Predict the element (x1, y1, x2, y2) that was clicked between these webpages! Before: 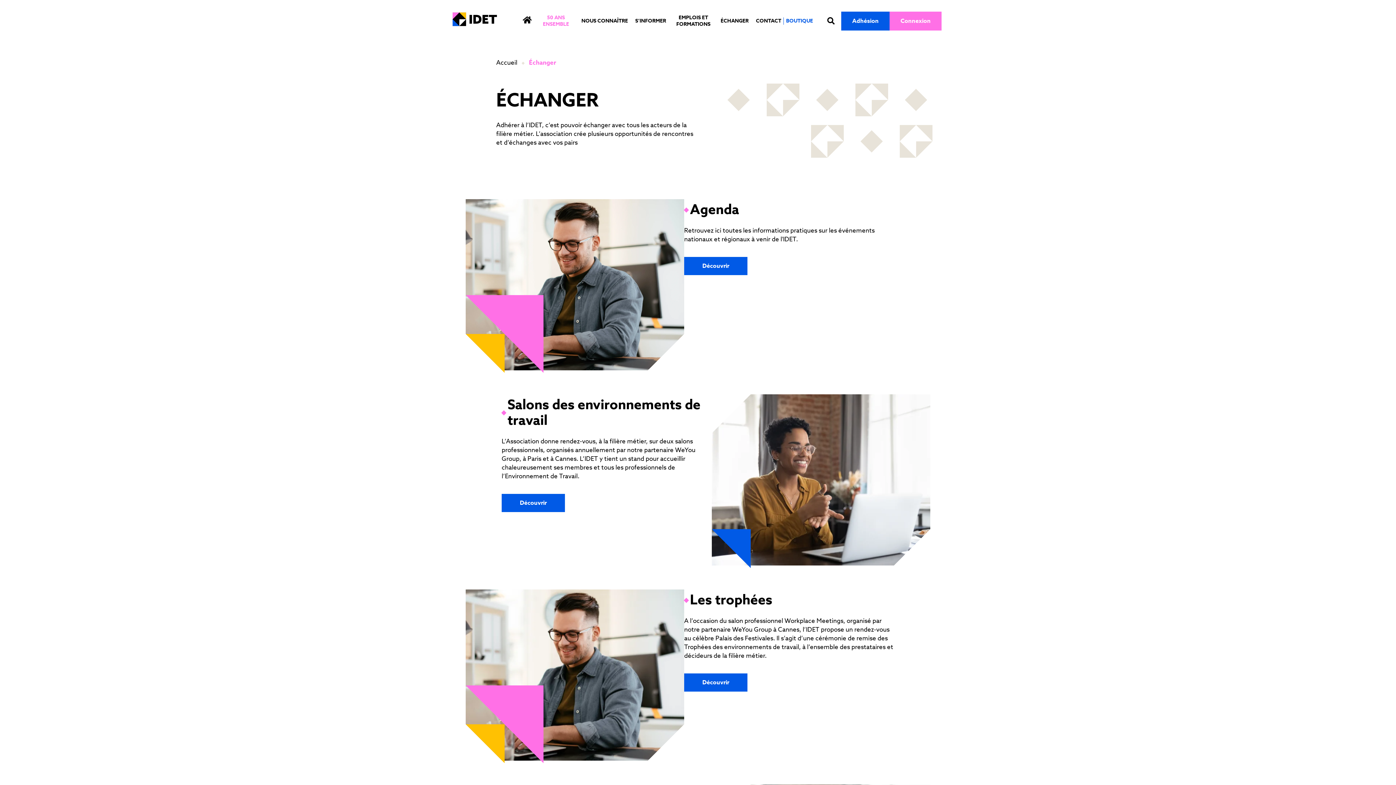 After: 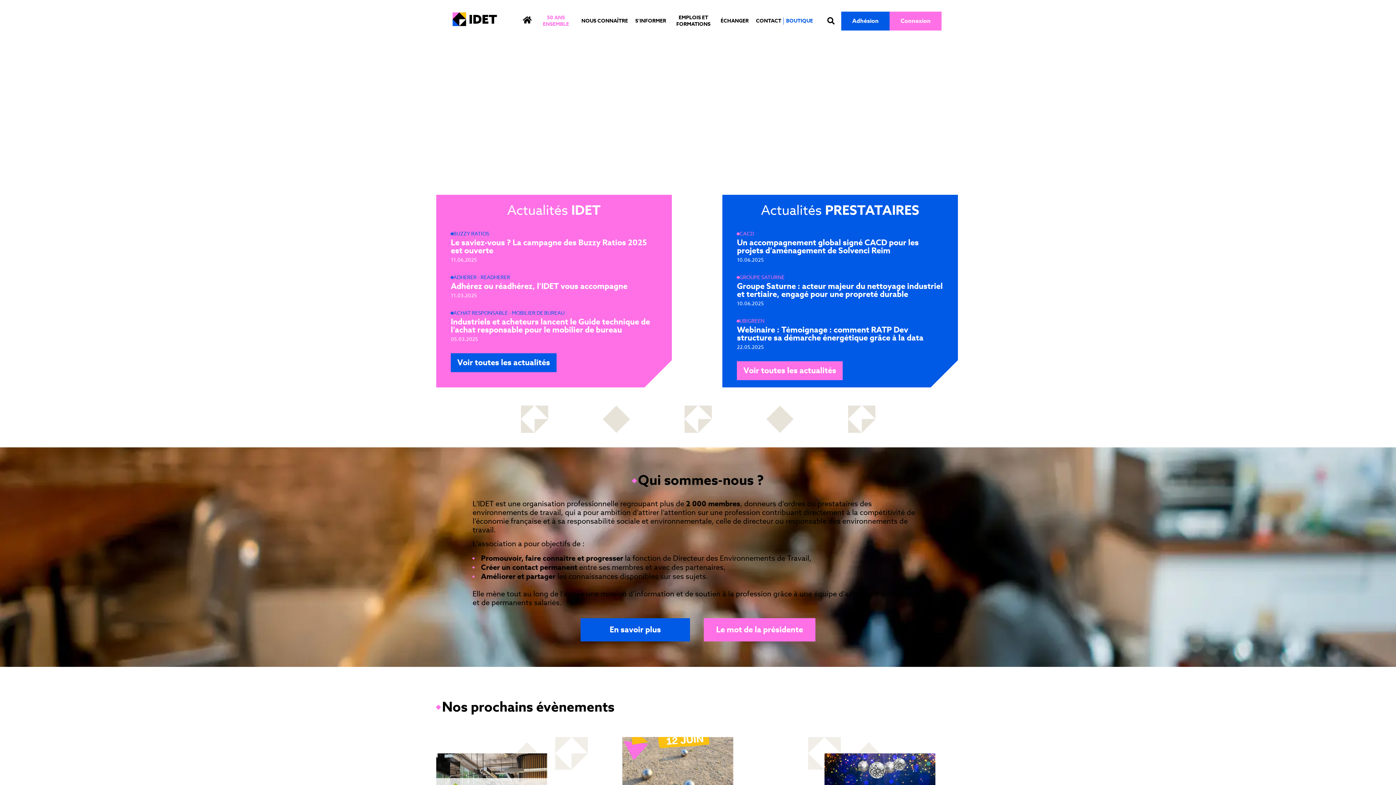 Action: bbox: (523, 15, 531, 23)